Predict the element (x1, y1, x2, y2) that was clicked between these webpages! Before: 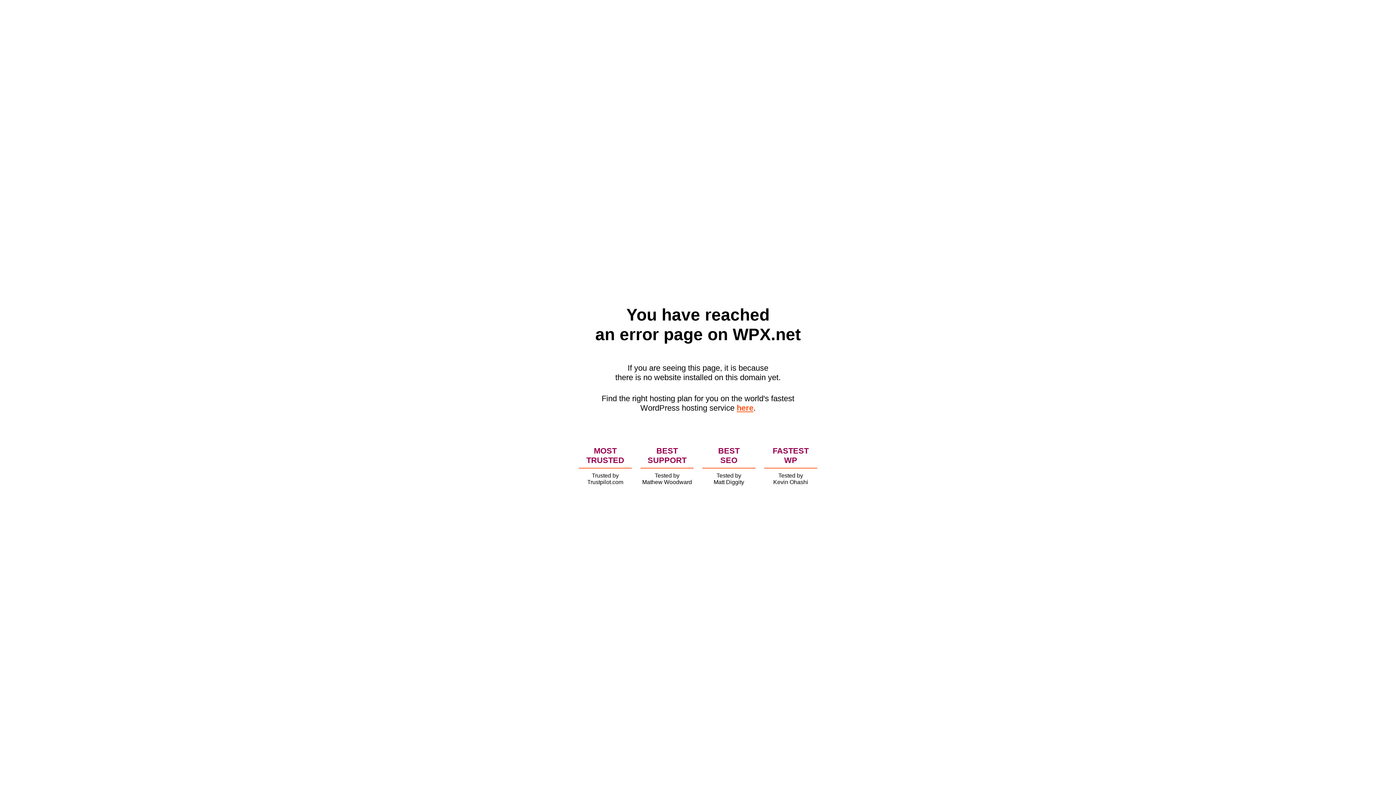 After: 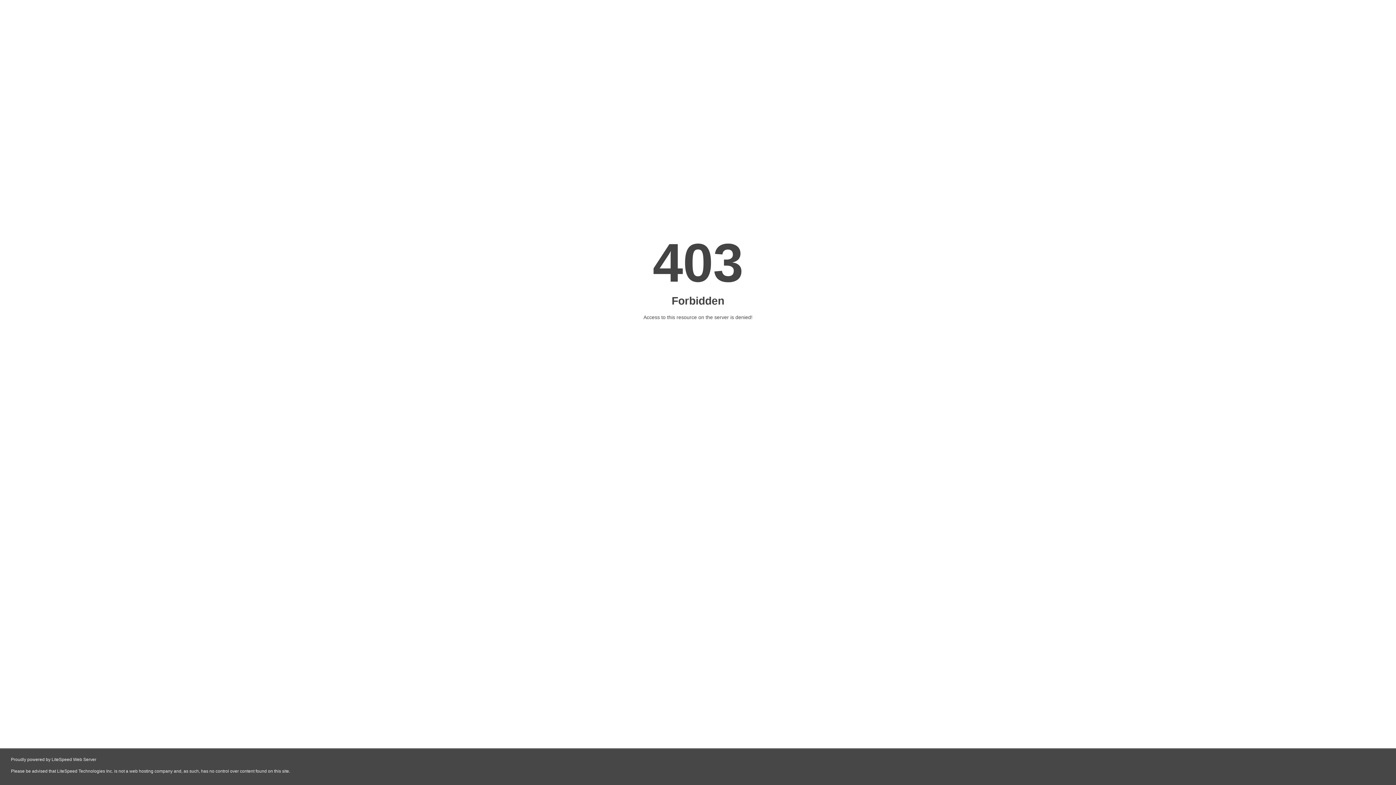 Action: bbox: (736, 403, 753, 412) label: here